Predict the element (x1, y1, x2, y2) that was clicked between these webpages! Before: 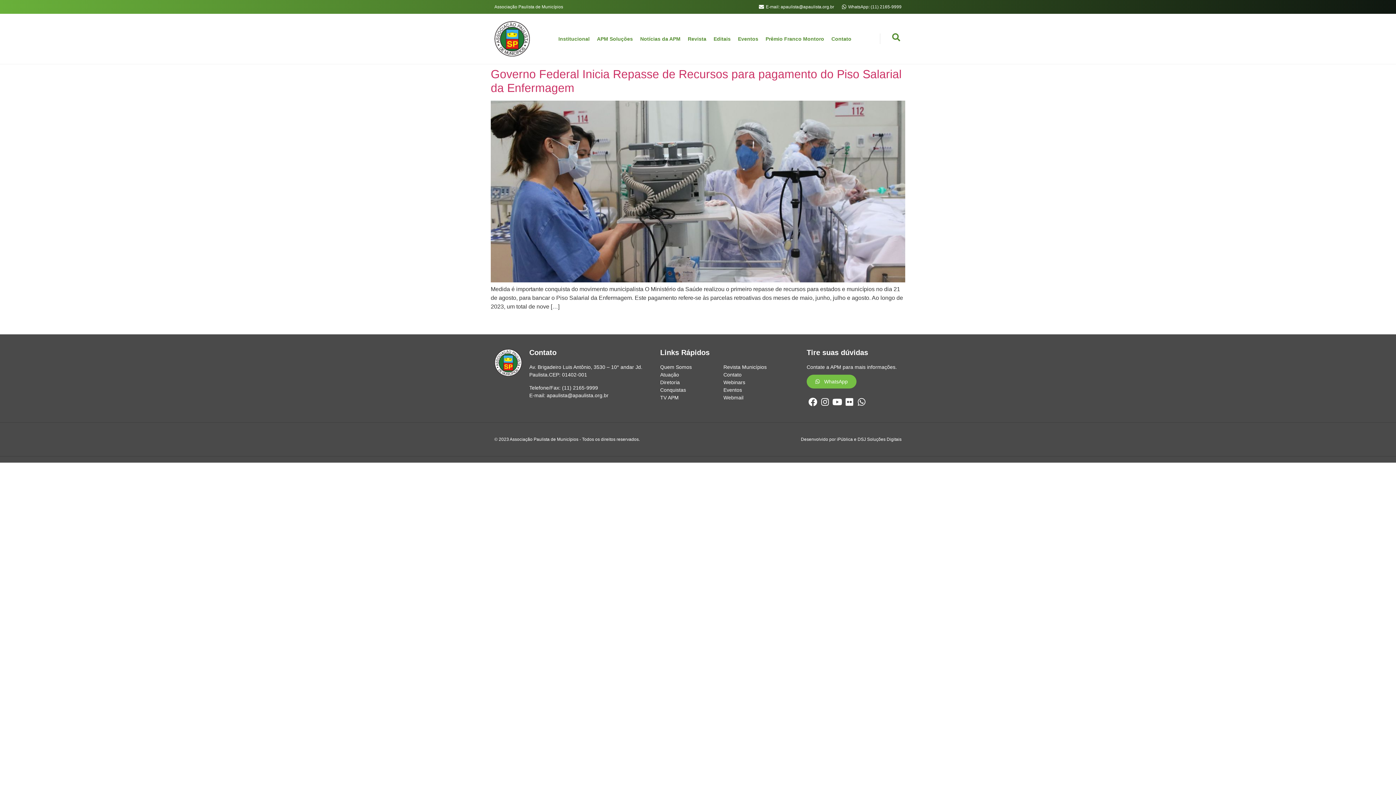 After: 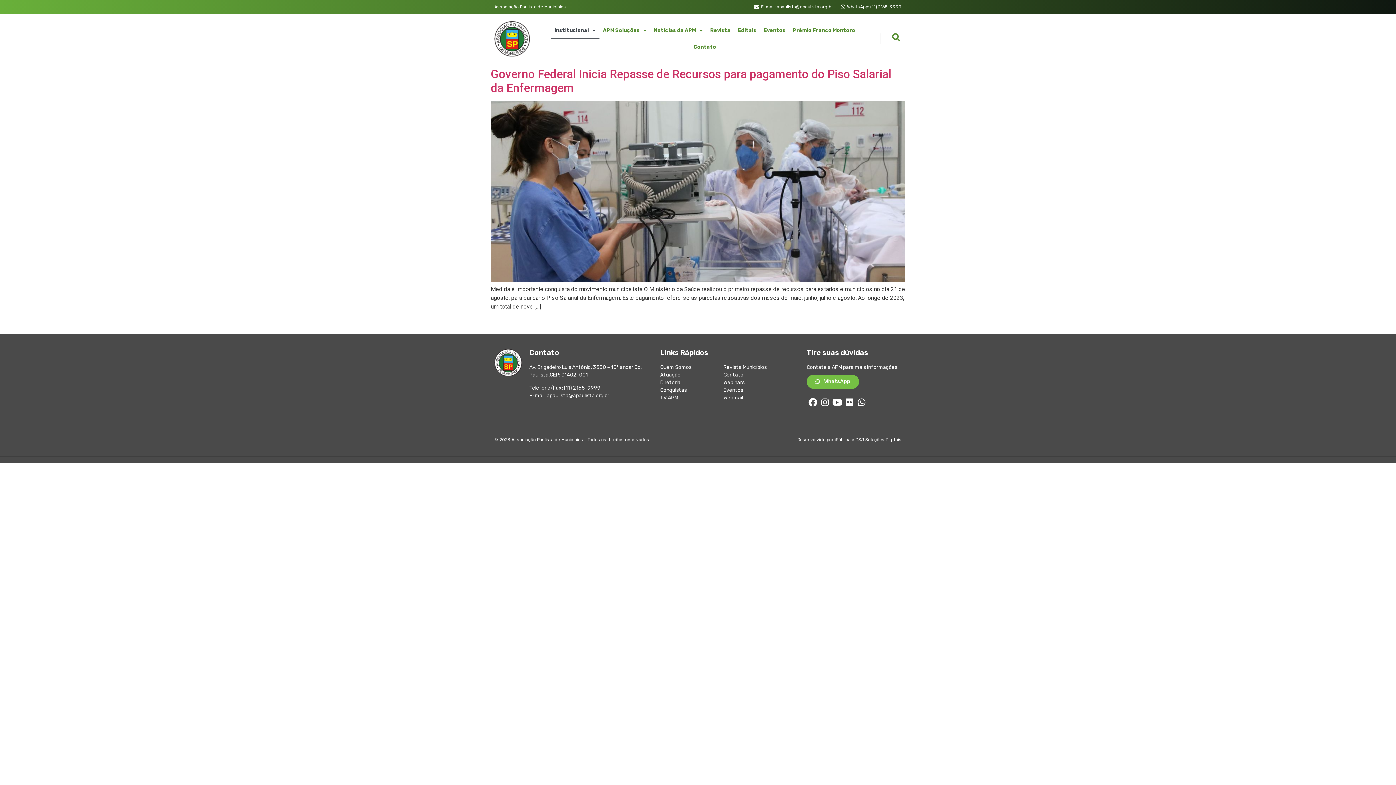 Action: bbox: (554, 30, 593, 47) label: Institucional